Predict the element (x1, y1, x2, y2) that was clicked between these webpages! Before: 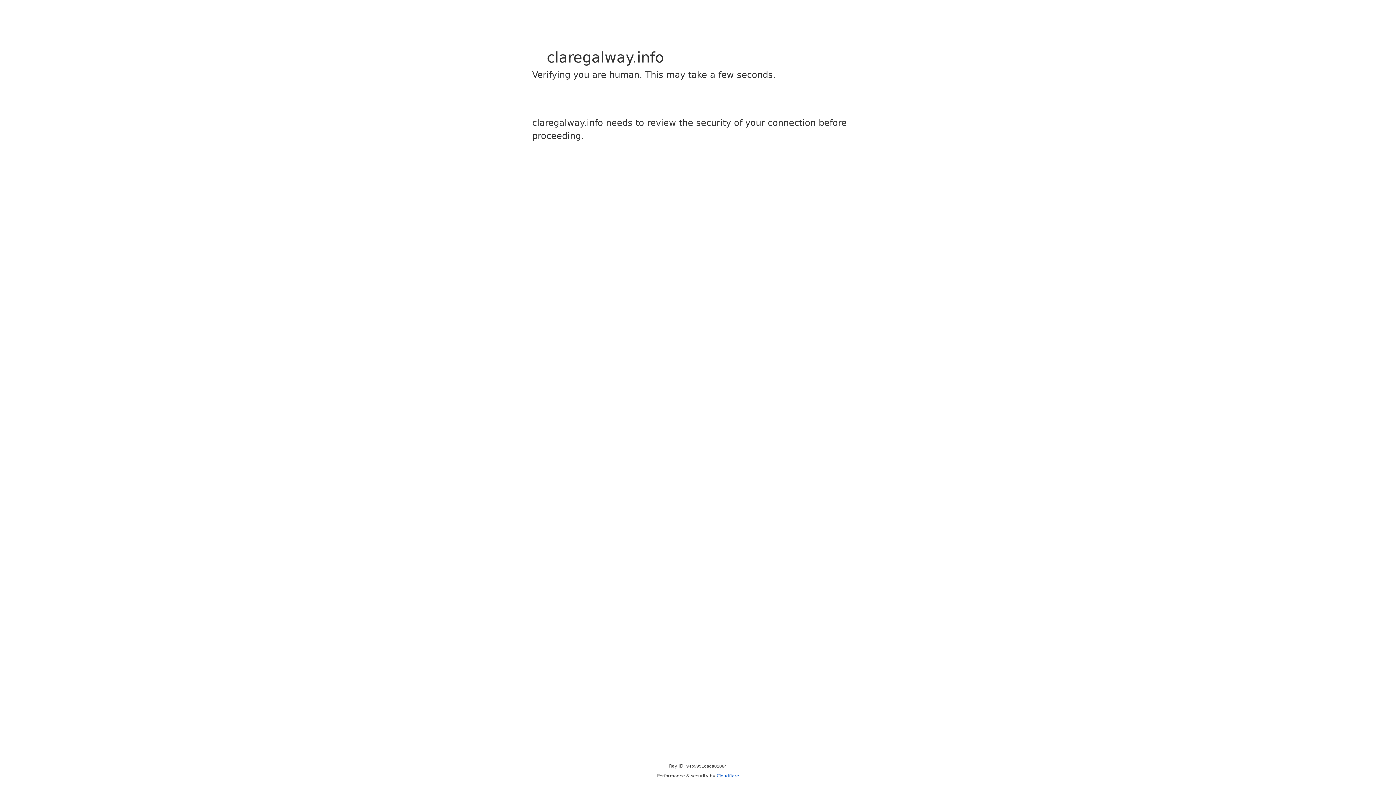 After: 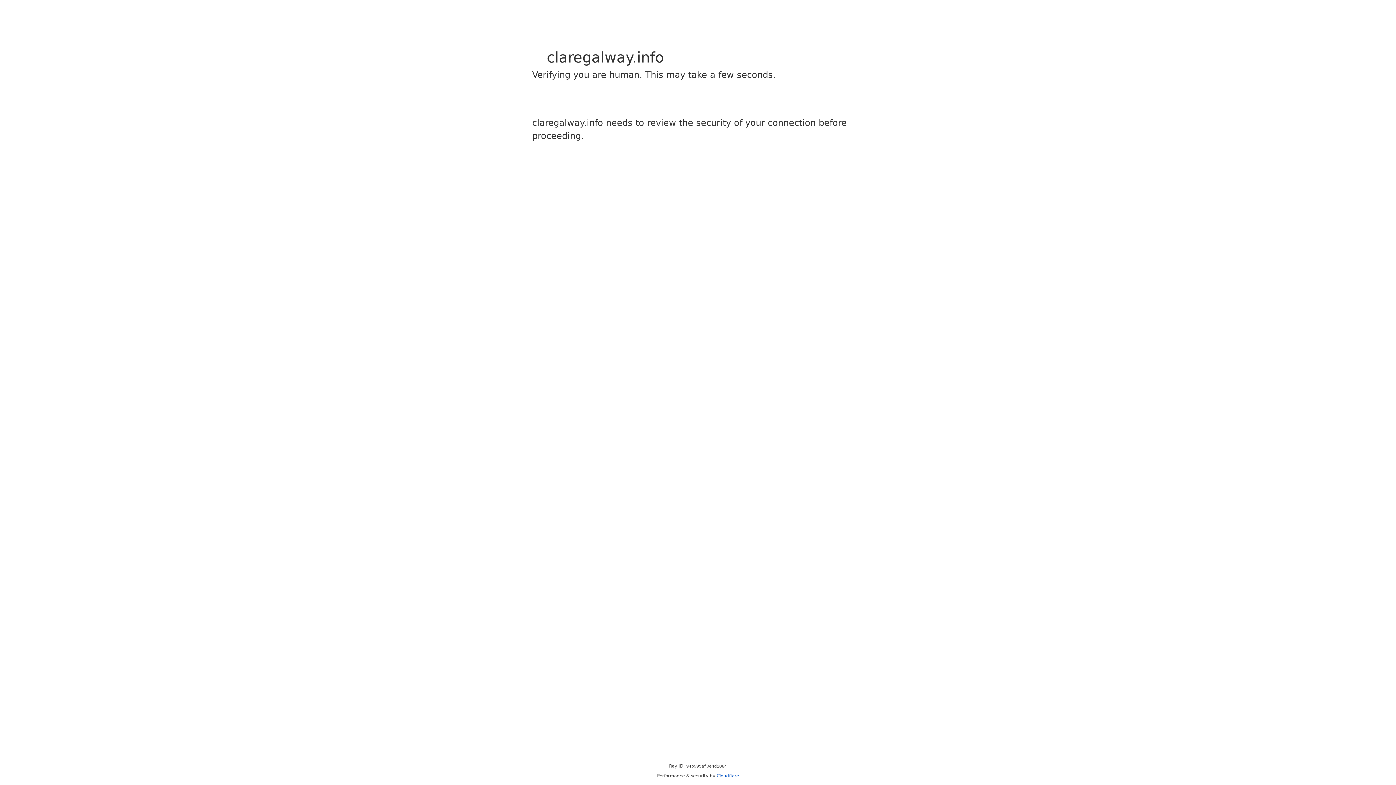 Action: bbox: (716, 773, 739, 778) label: Cloudflare